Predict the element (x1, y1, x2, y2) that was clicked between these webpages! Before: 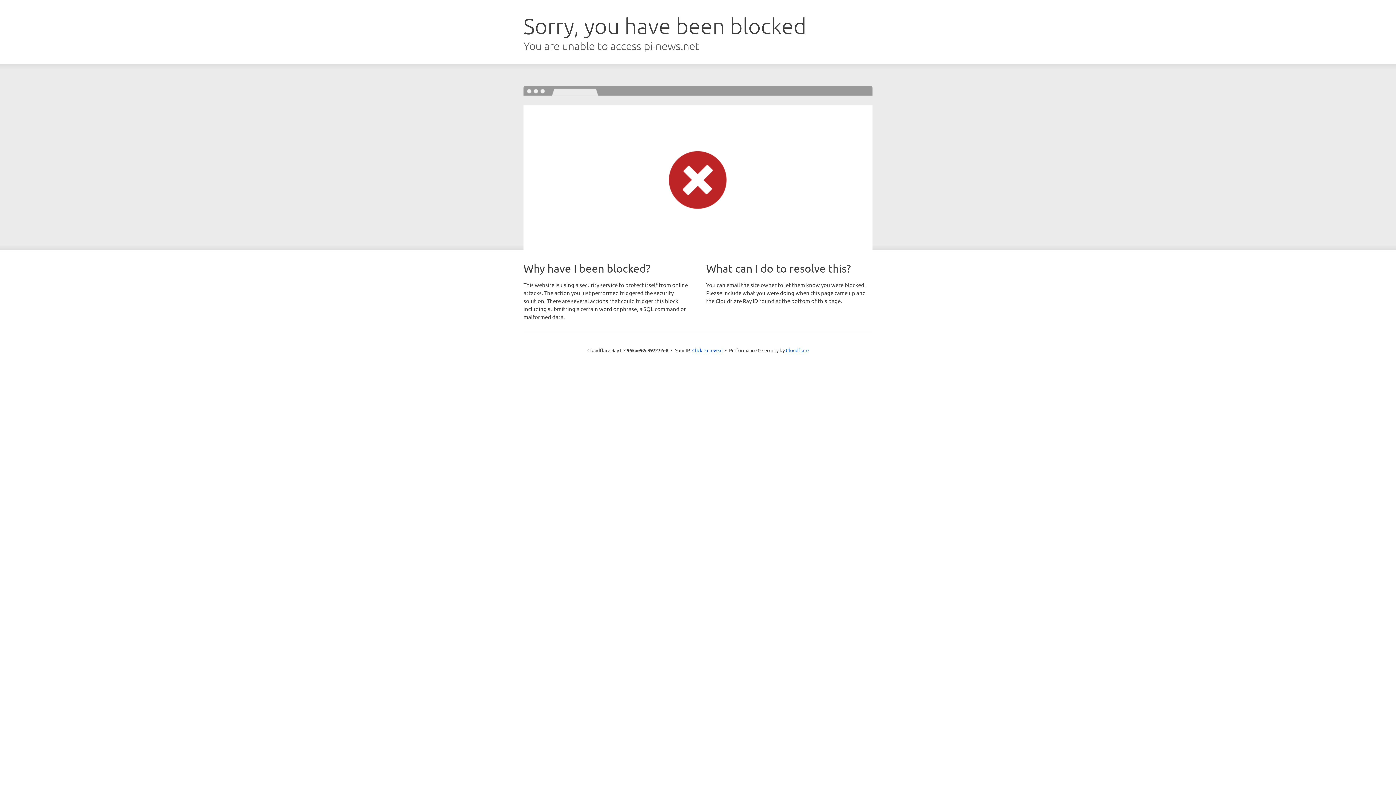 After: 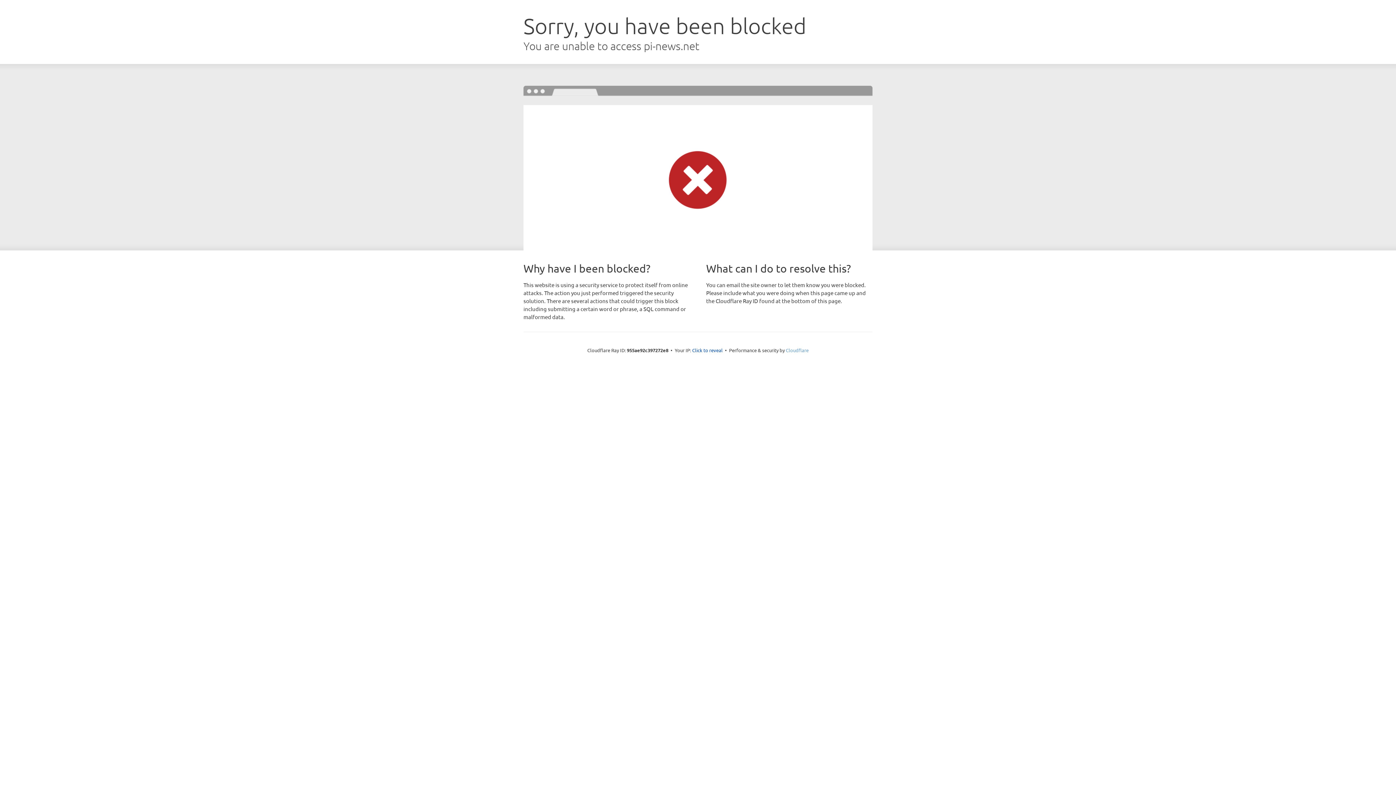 Action: bbox: (786, 347, 808, 353) label: Cloudflare